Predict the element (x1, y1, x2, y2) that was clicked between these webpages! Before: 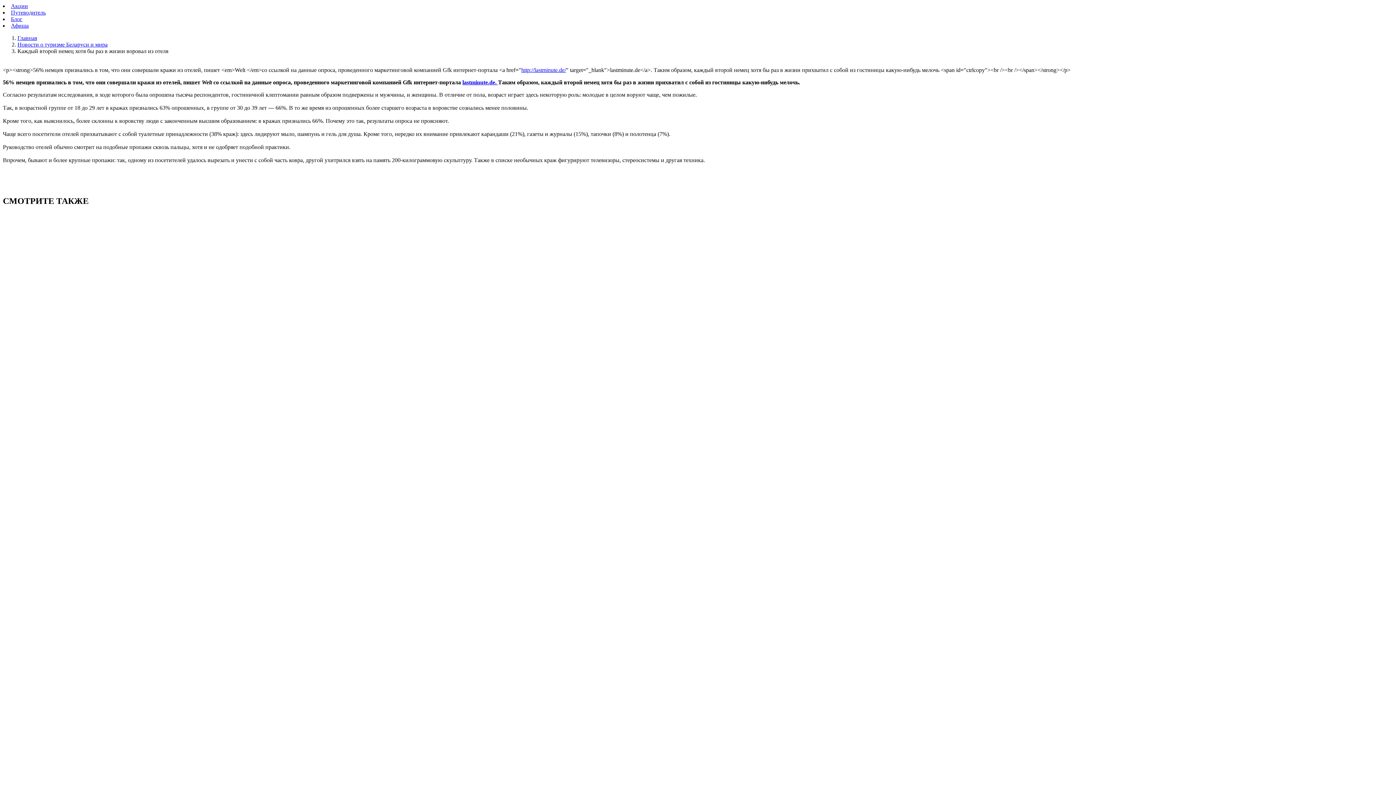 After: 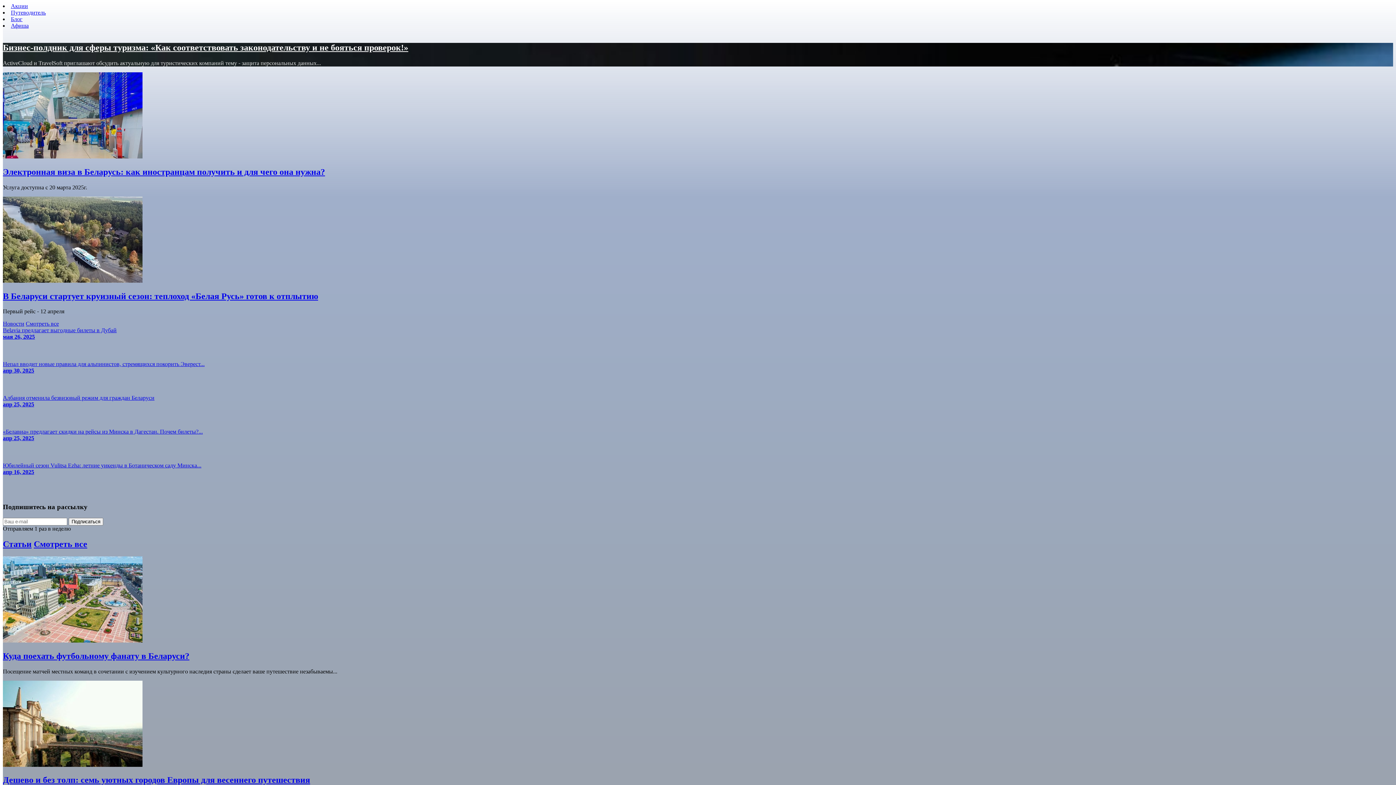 Action: label: Главная bbox: (17, 34, 37, 41)